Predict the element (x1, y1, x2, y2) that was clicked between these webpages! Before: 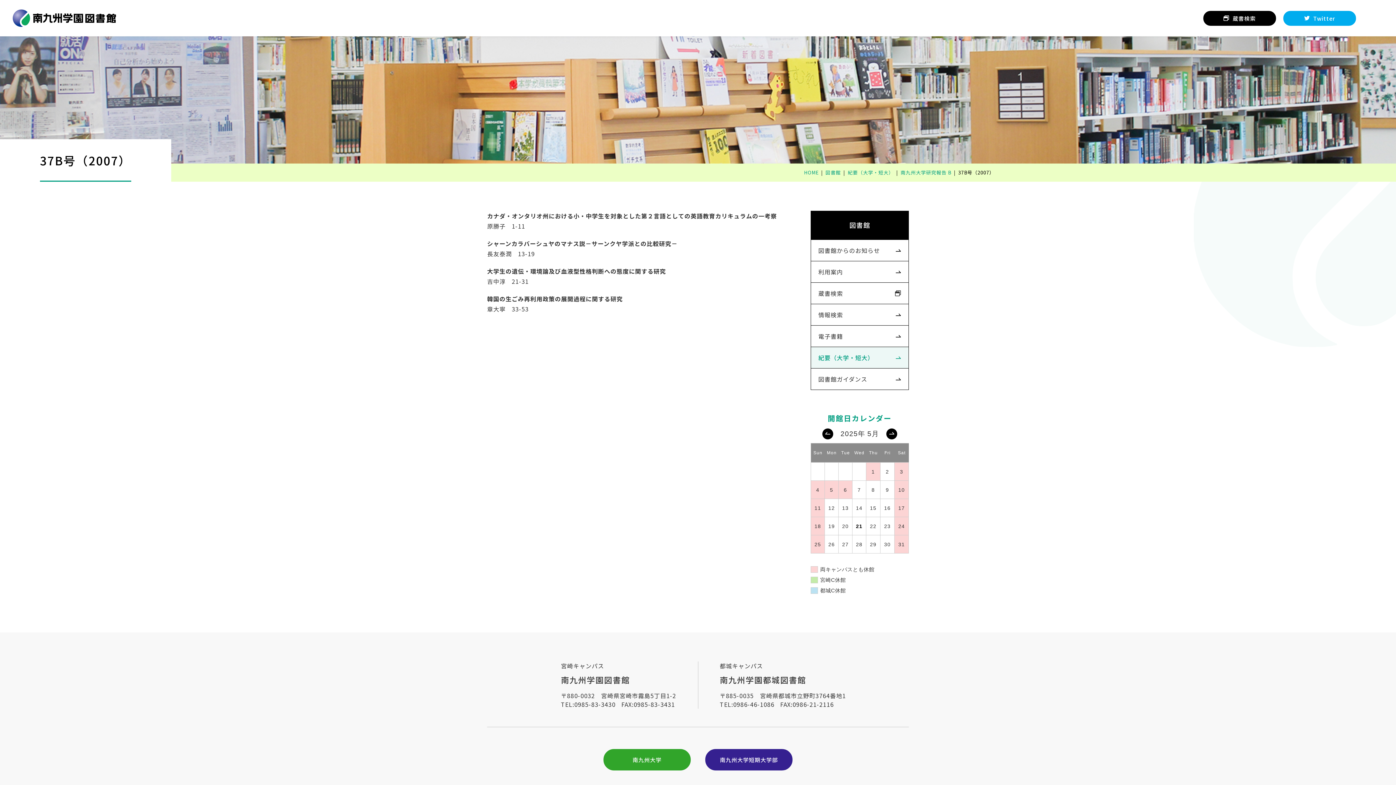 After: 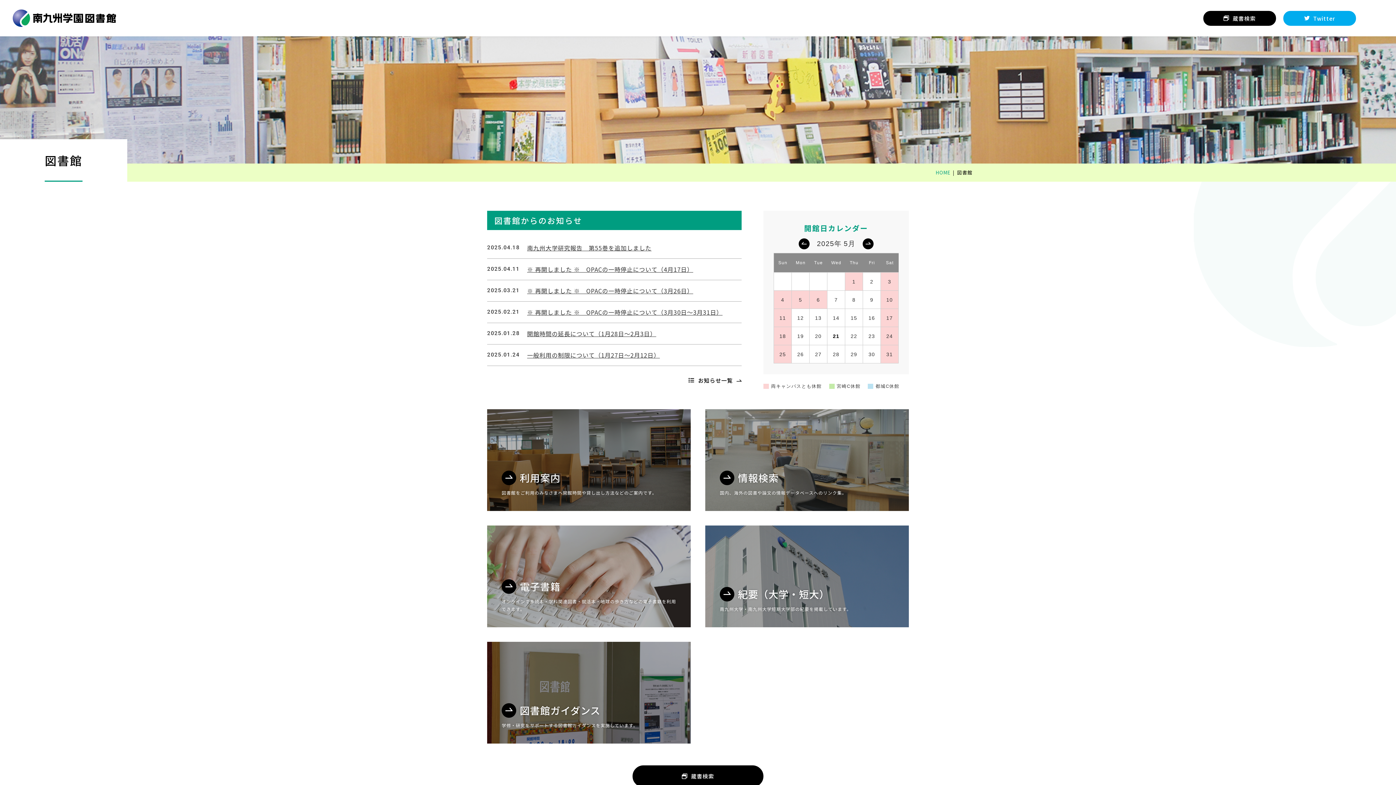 Action: label: 図書館 bbox: (825, 169, 841, 176)